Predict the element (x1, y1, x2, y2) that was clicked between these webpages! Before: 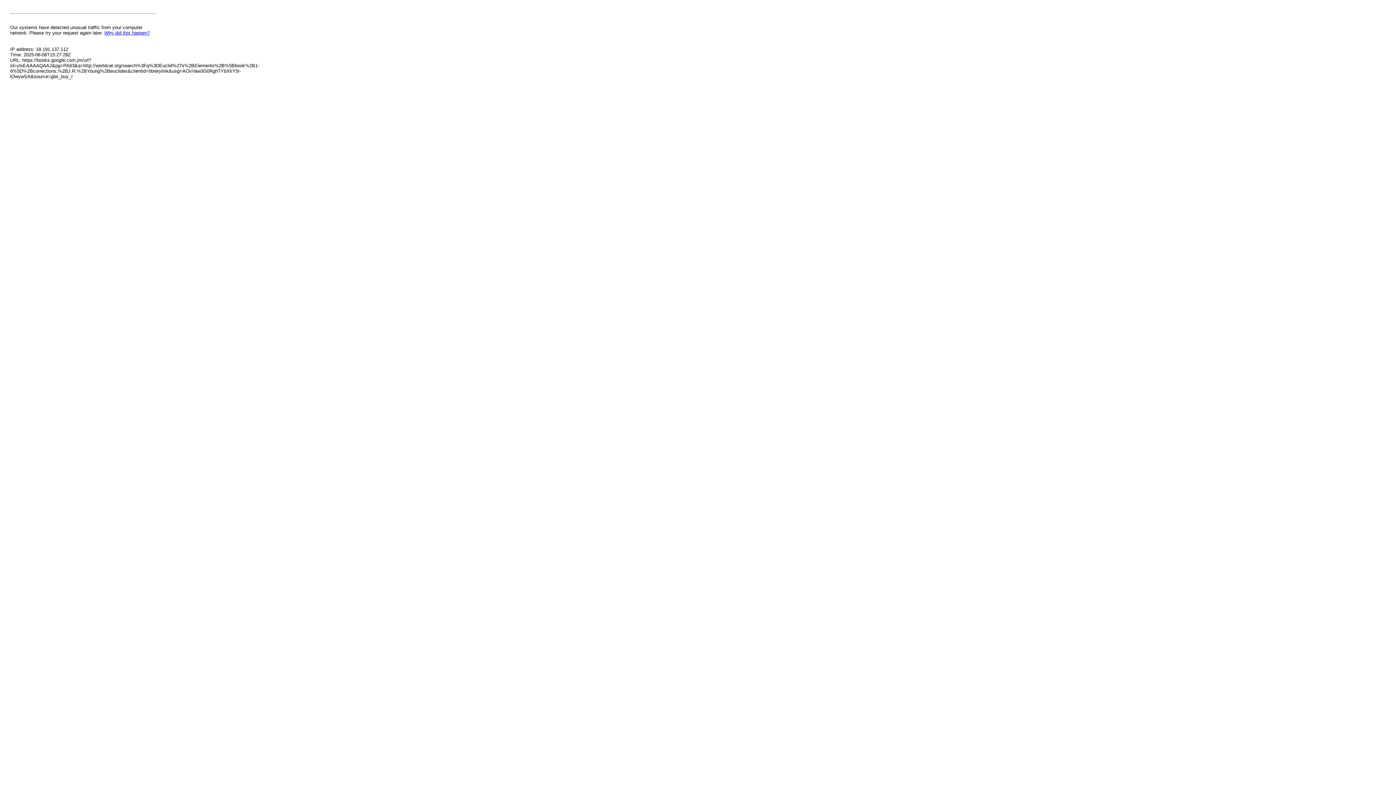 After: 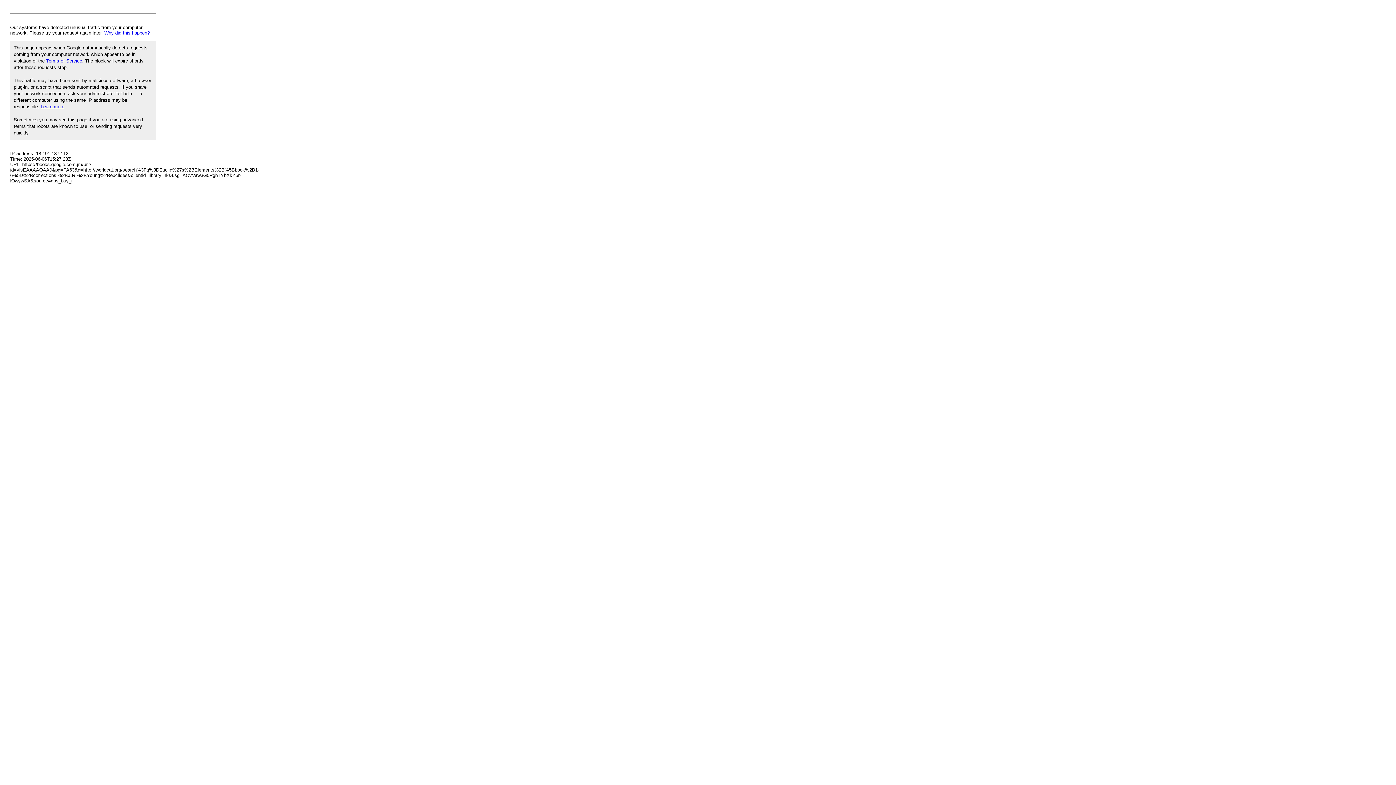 Action: bbox: (104, 30, 149, 35) label: Why did this happen?